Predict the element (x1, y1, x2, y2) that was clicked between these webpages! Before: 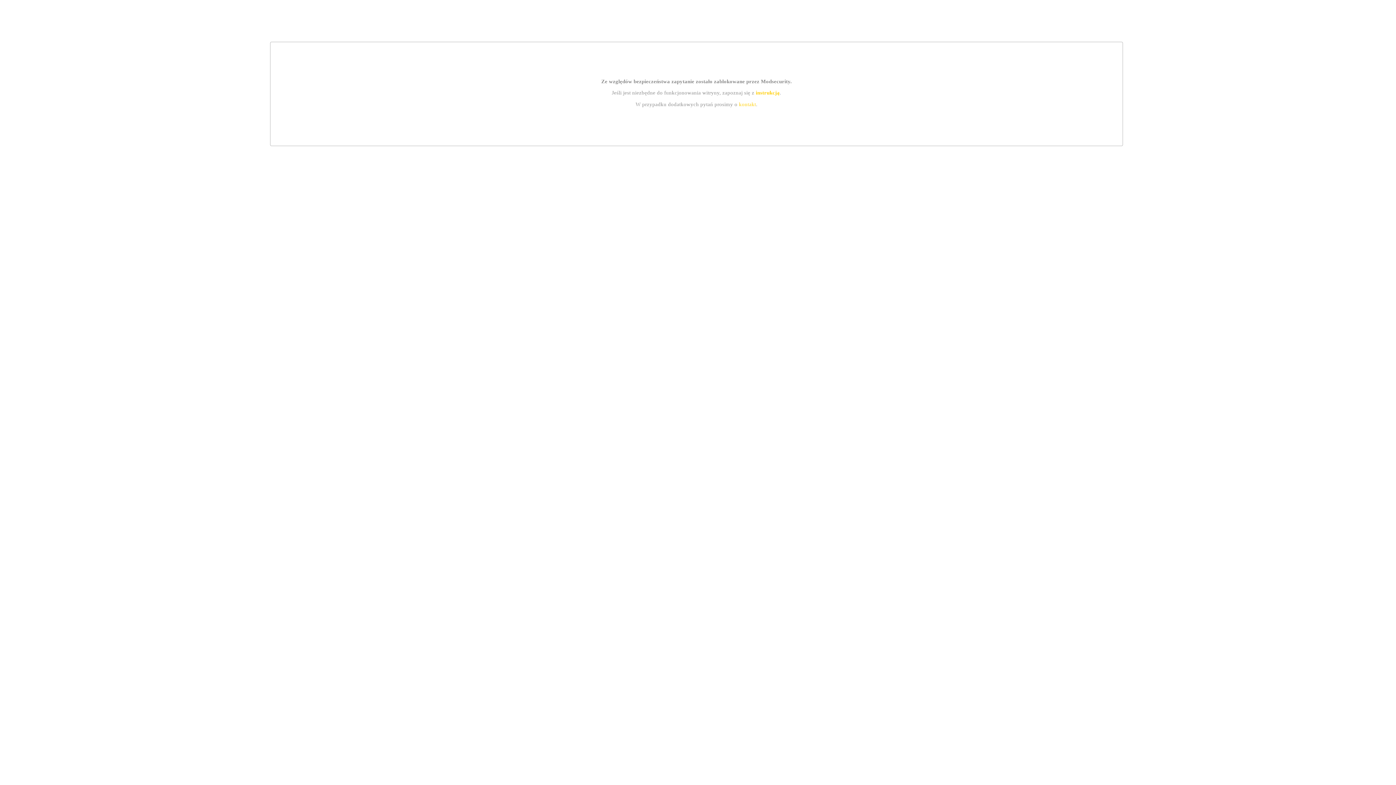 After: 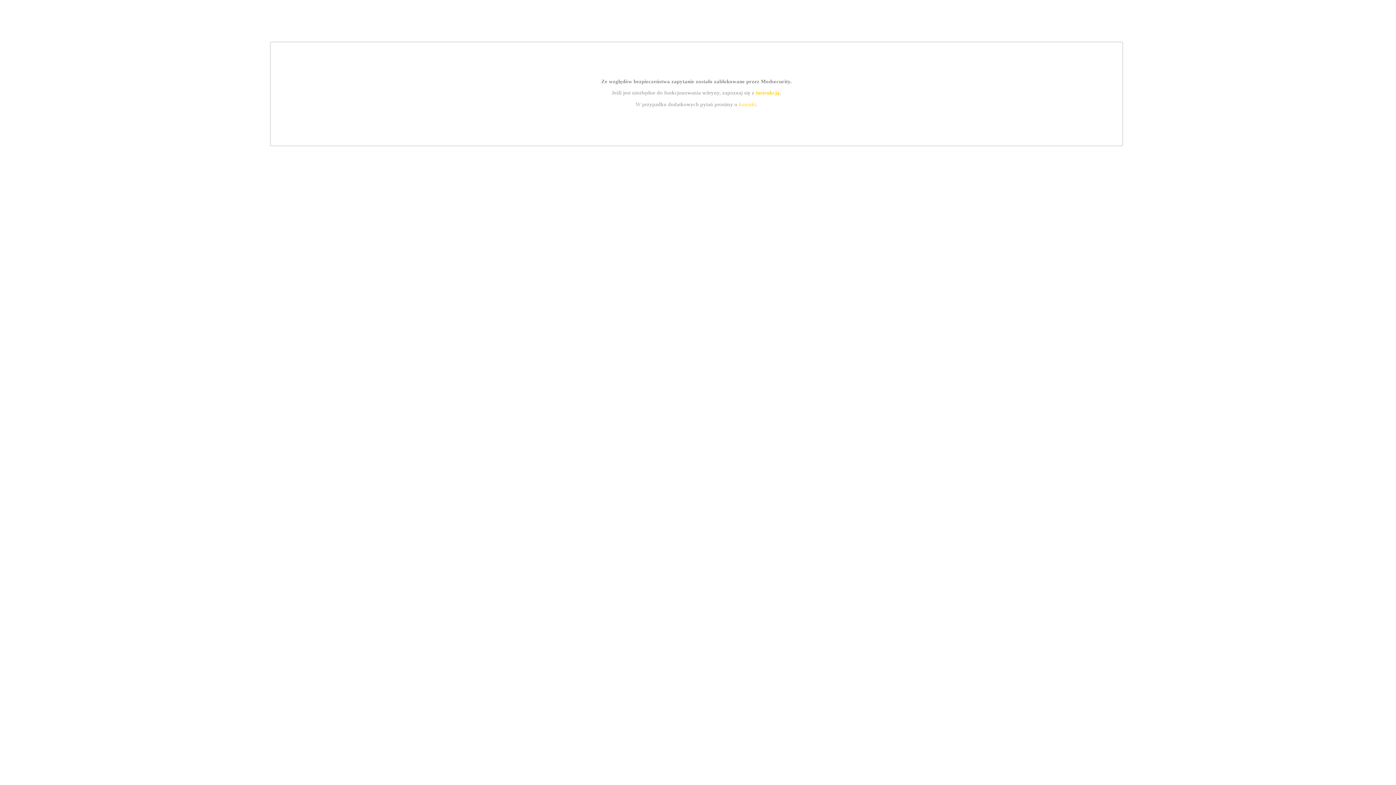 Action: bbox: (755, 89, 779, 95) label: instrukcją